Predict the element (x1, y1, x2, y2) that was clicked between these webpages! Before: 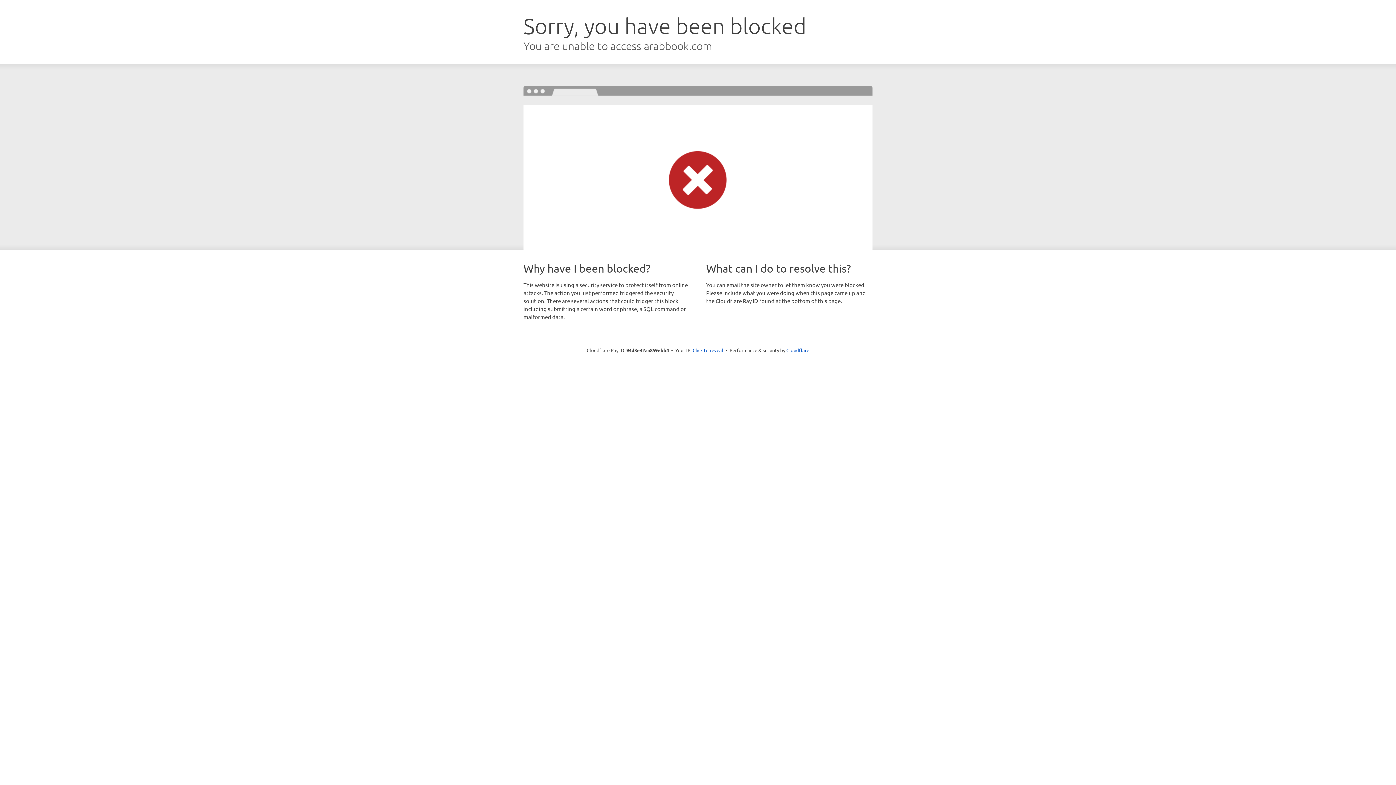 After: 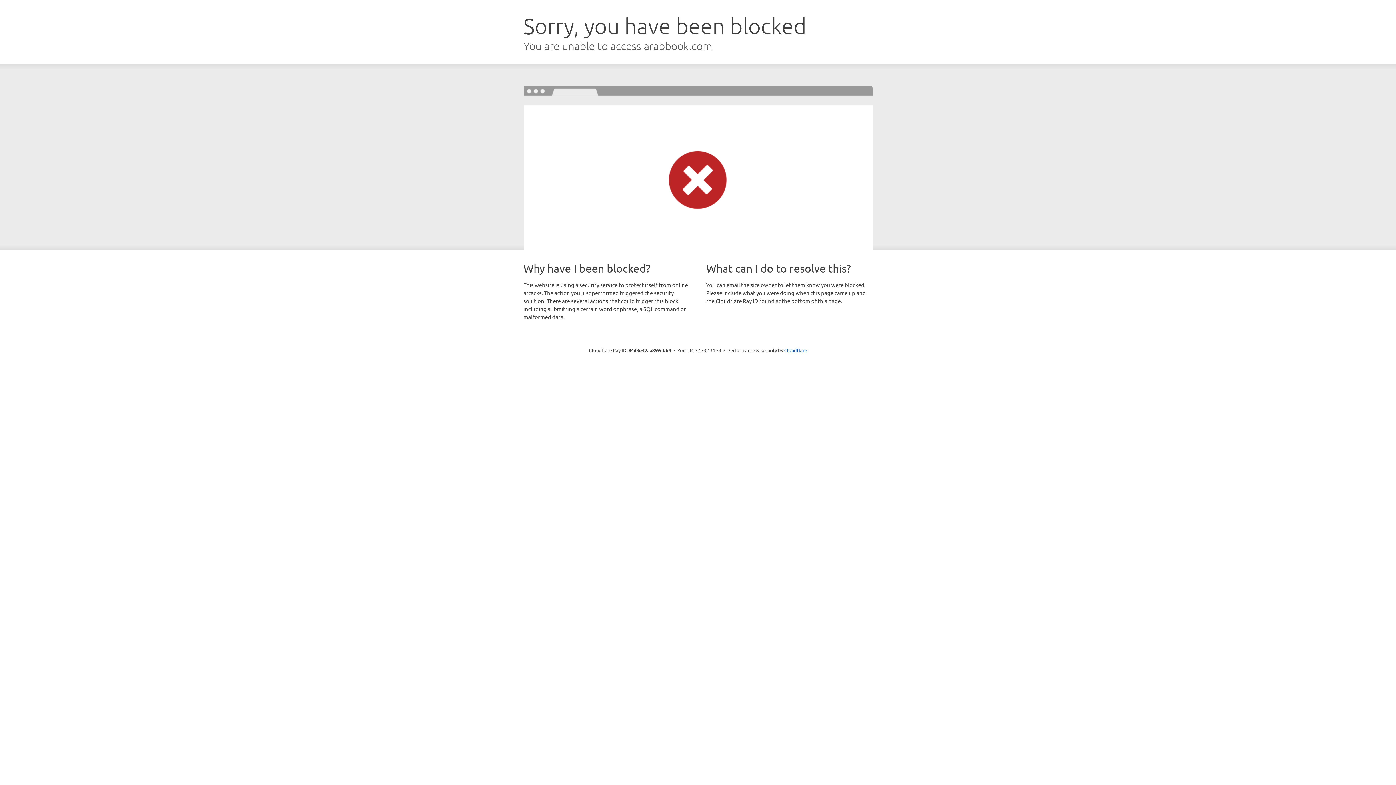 Action: bbox: (692, 346, 723, 353) label: Click to reveal